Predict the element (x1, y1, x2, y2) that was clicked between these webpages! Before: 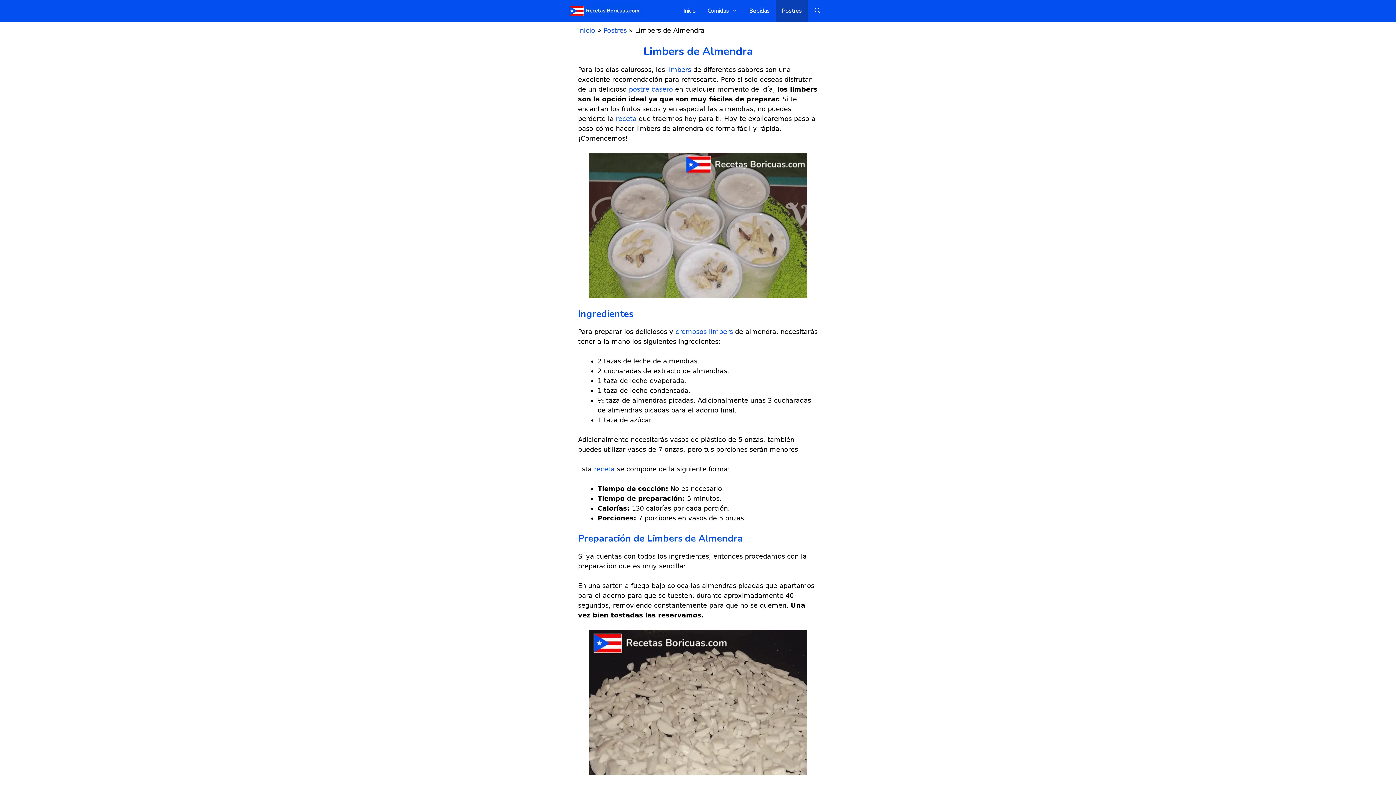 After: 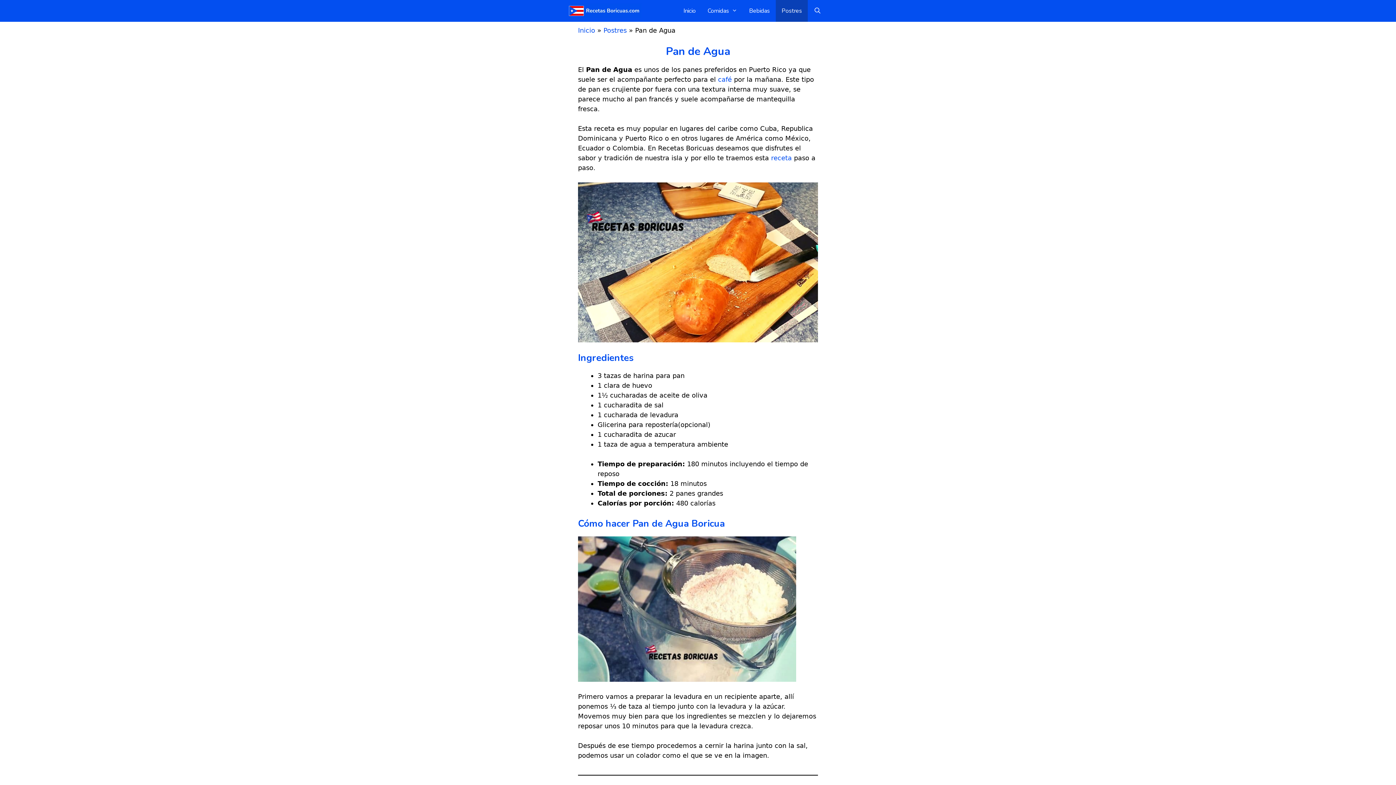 Action: bbox: (629, 85, 673, 93) label: postre casero